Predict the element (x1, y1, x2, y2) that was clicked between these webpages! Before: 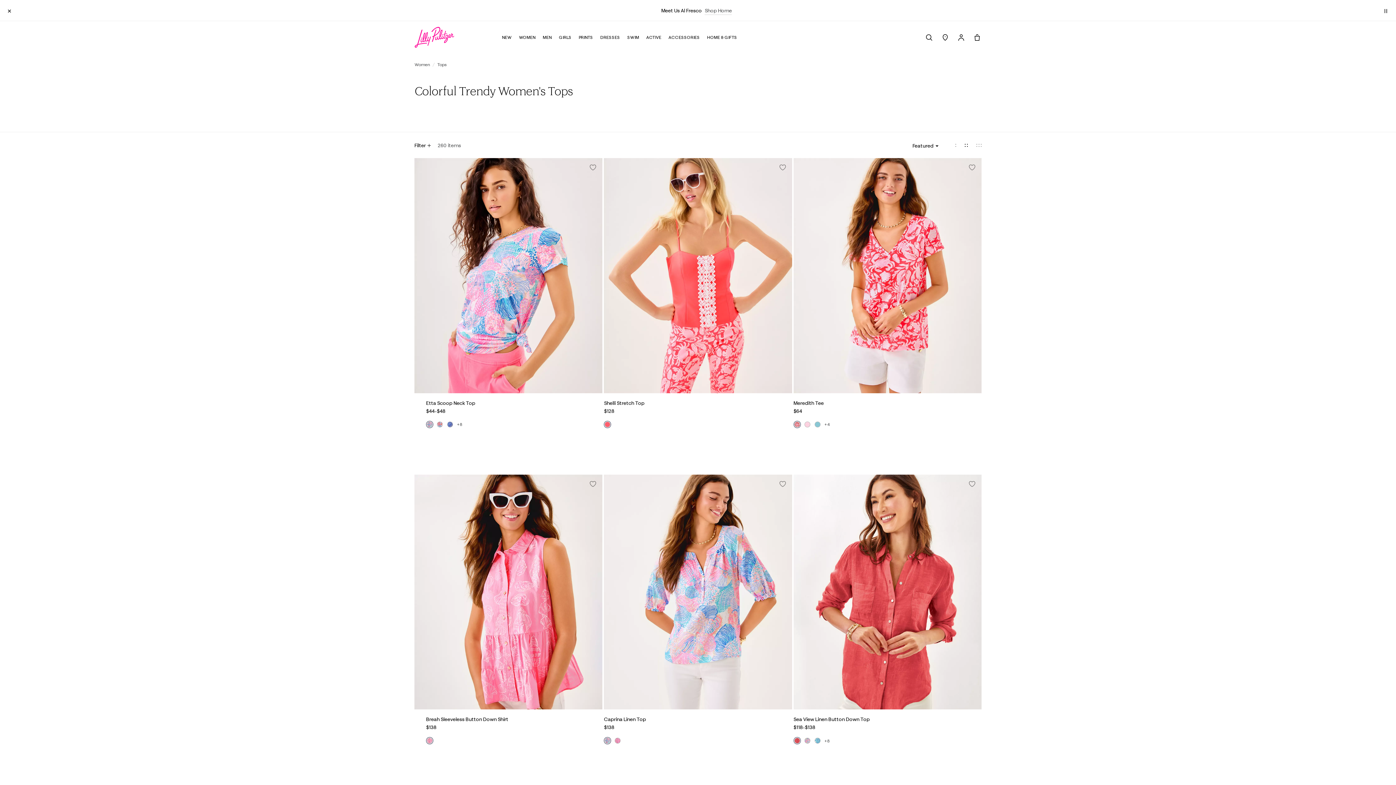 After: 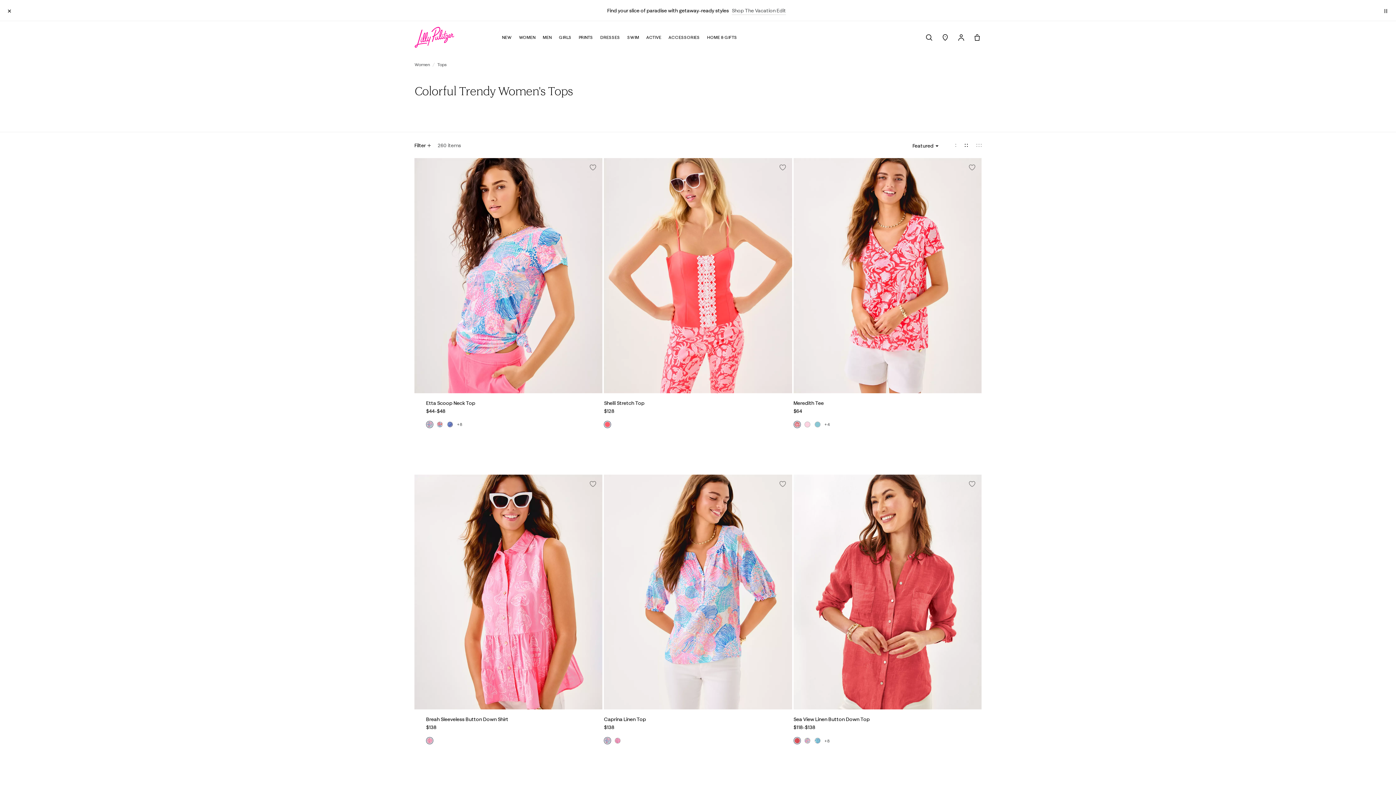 Action: bbox: (573, 106, 585, 132) label: Polos
Refine by Category Refinement: Polos